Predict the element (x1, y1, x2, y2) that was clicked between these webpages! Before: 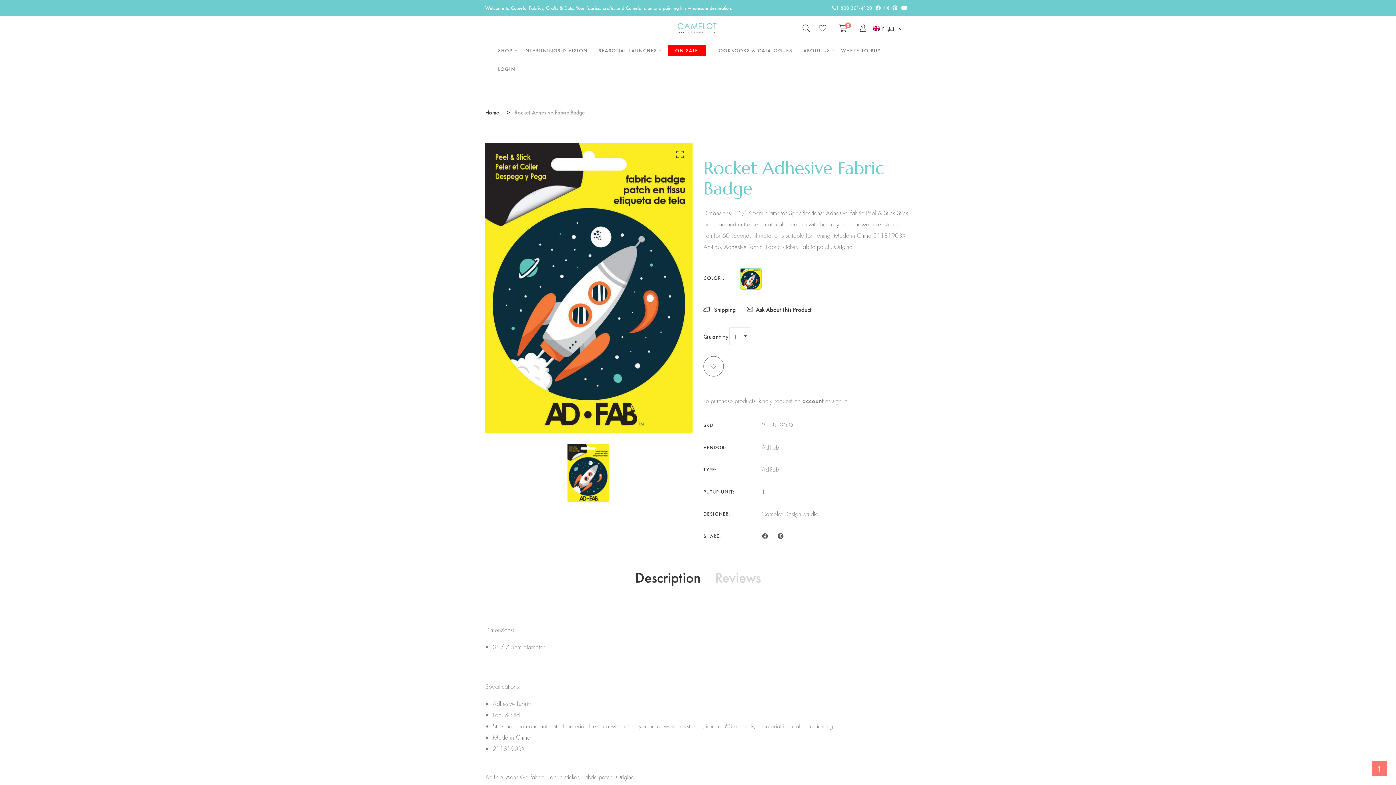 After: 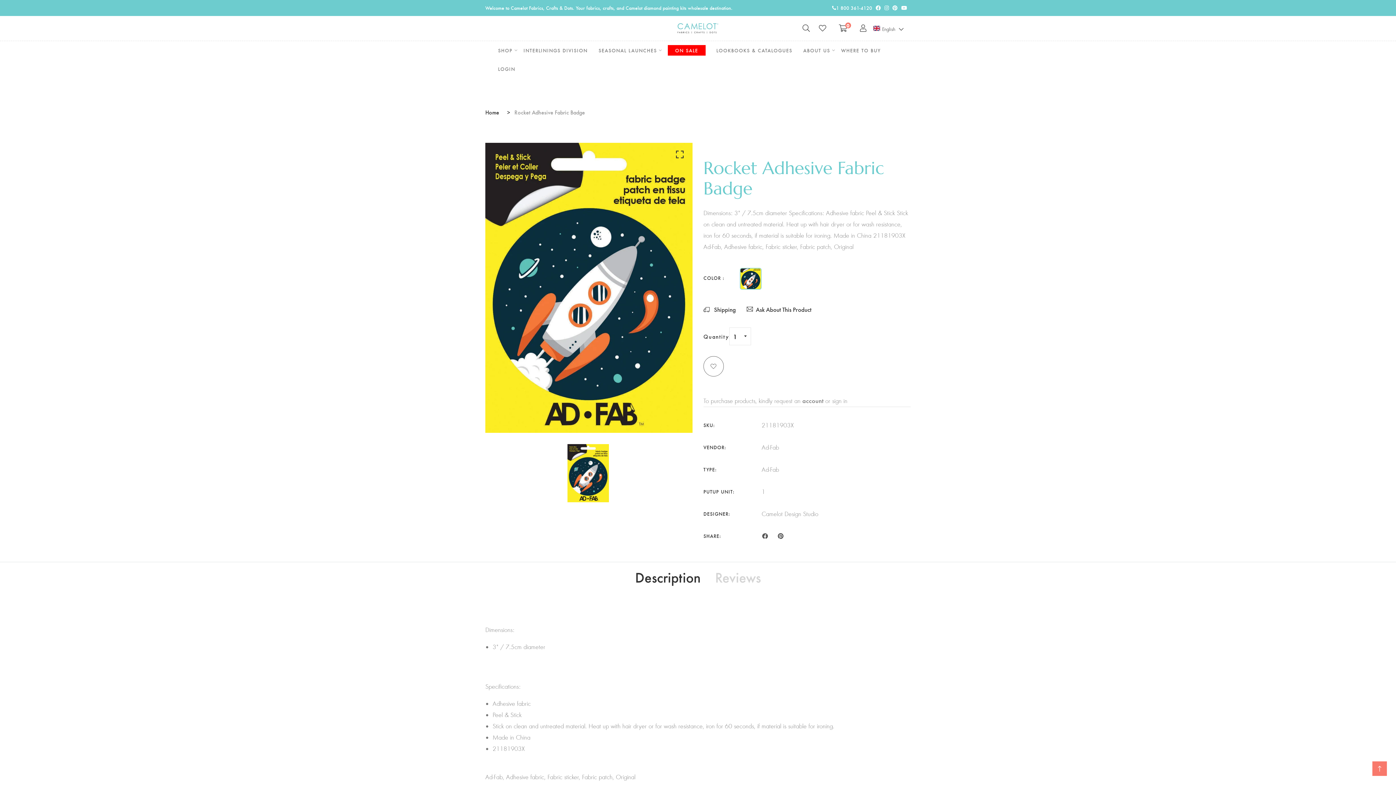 Action: bbox: (832, 3, 872, 12) label: 1 800 361-4120